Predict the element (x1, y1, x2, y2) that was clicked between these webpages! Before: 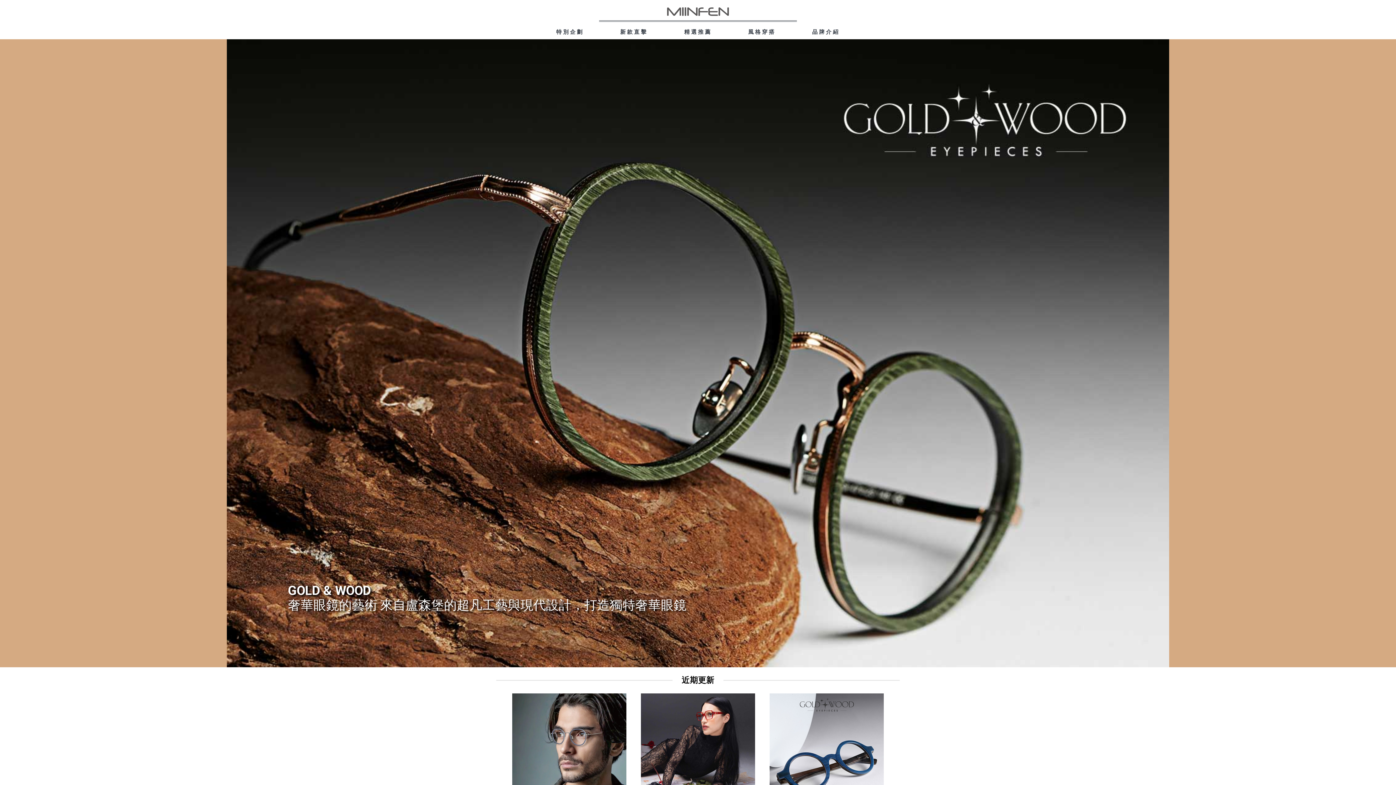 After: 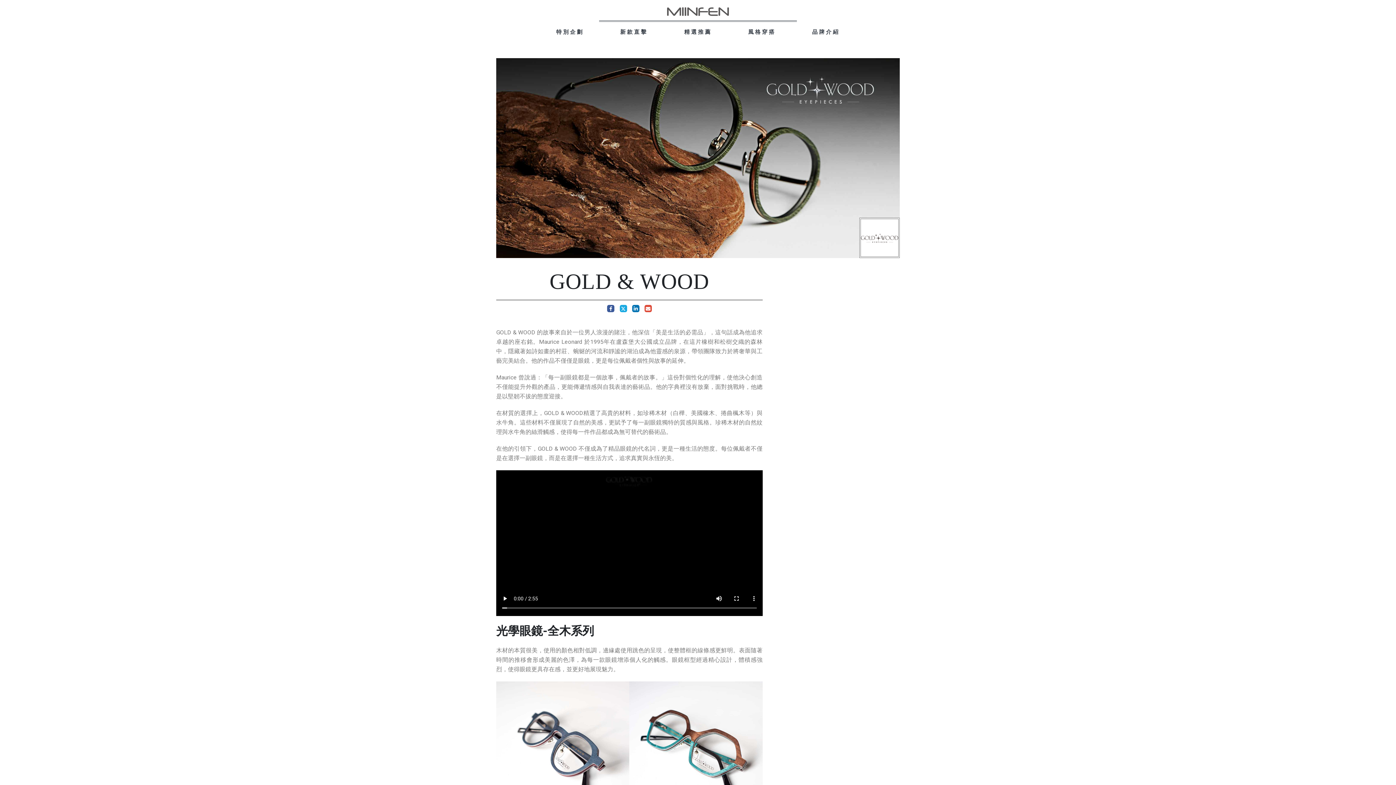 Action: bbox: (496, 218, 900, 488)